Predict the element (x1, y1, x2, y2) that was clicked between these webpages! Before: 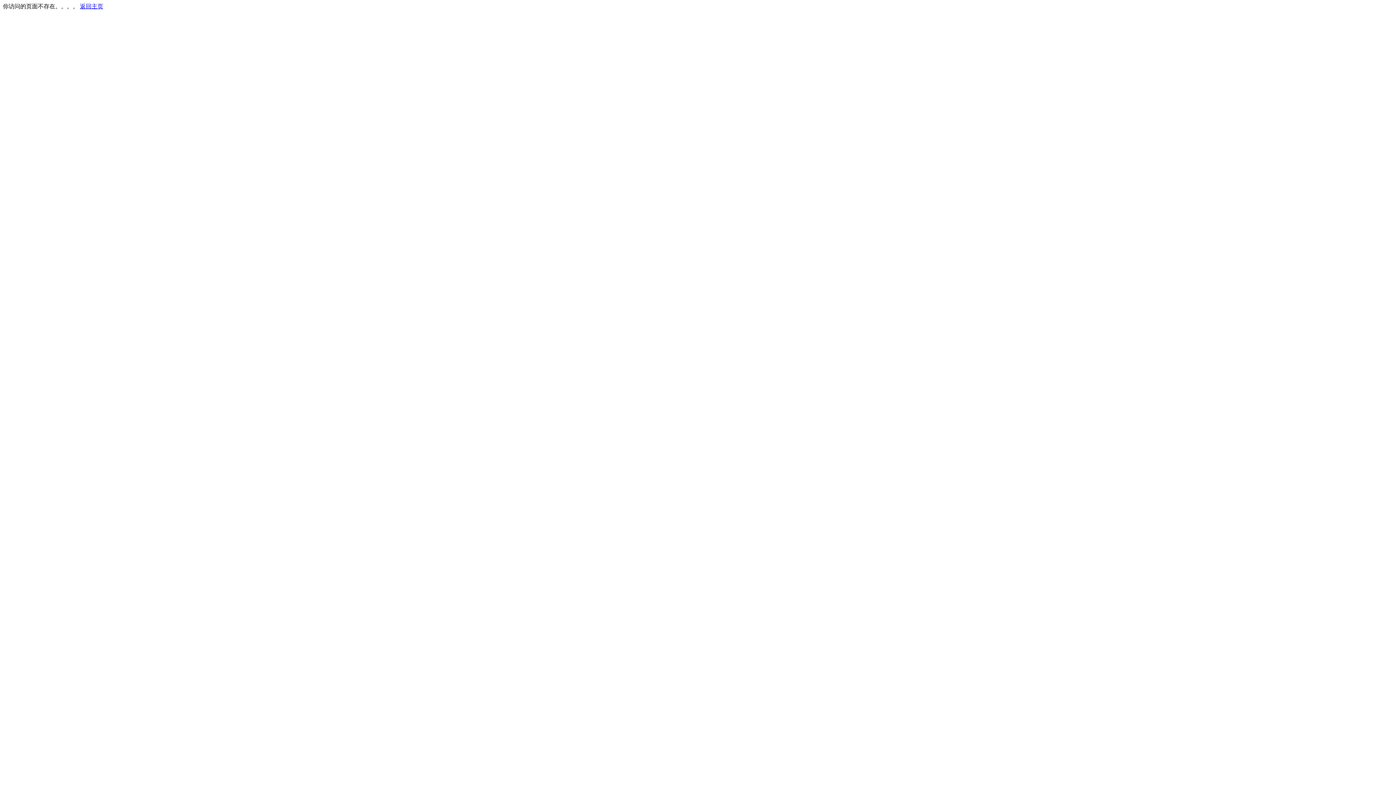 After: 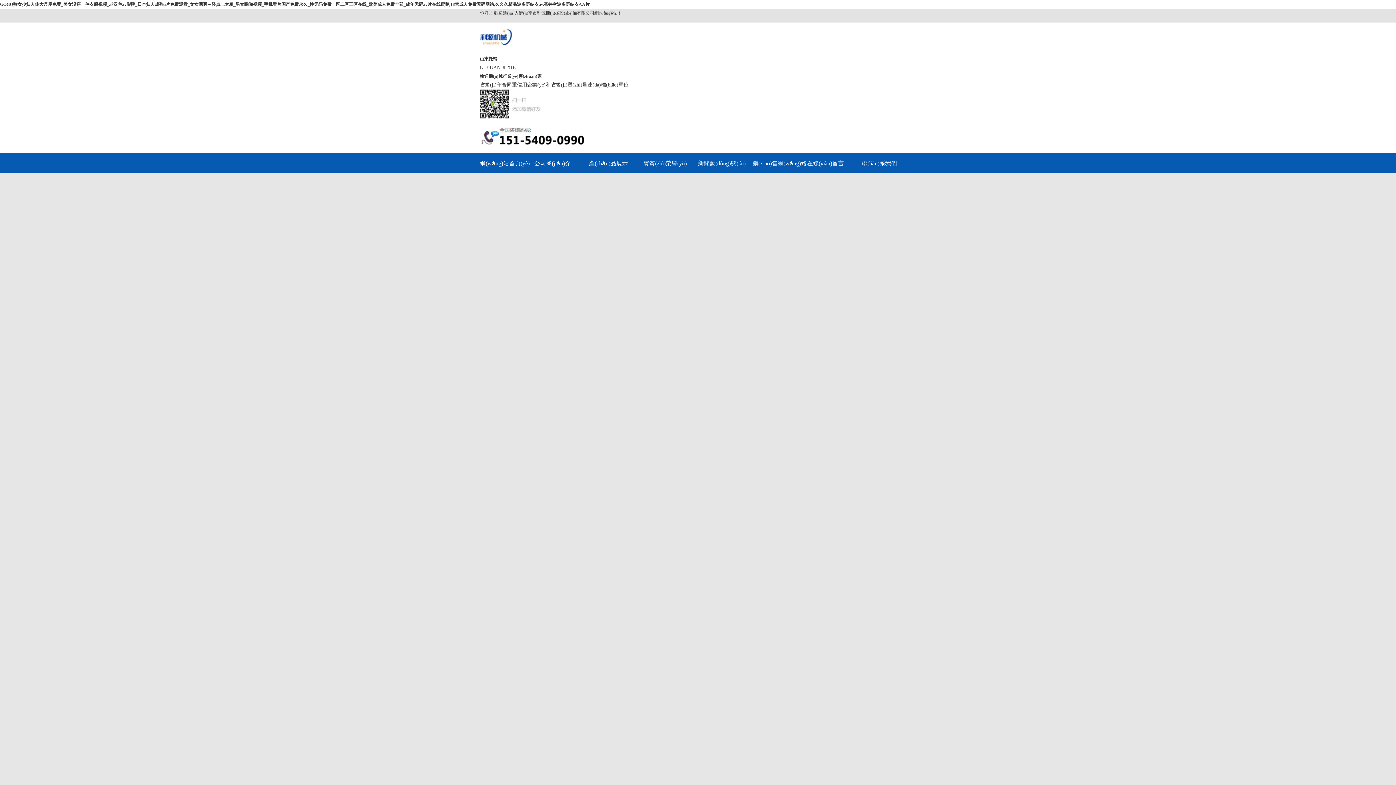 Action: bbox: (80, 3, 103, 9) label: 返回主页